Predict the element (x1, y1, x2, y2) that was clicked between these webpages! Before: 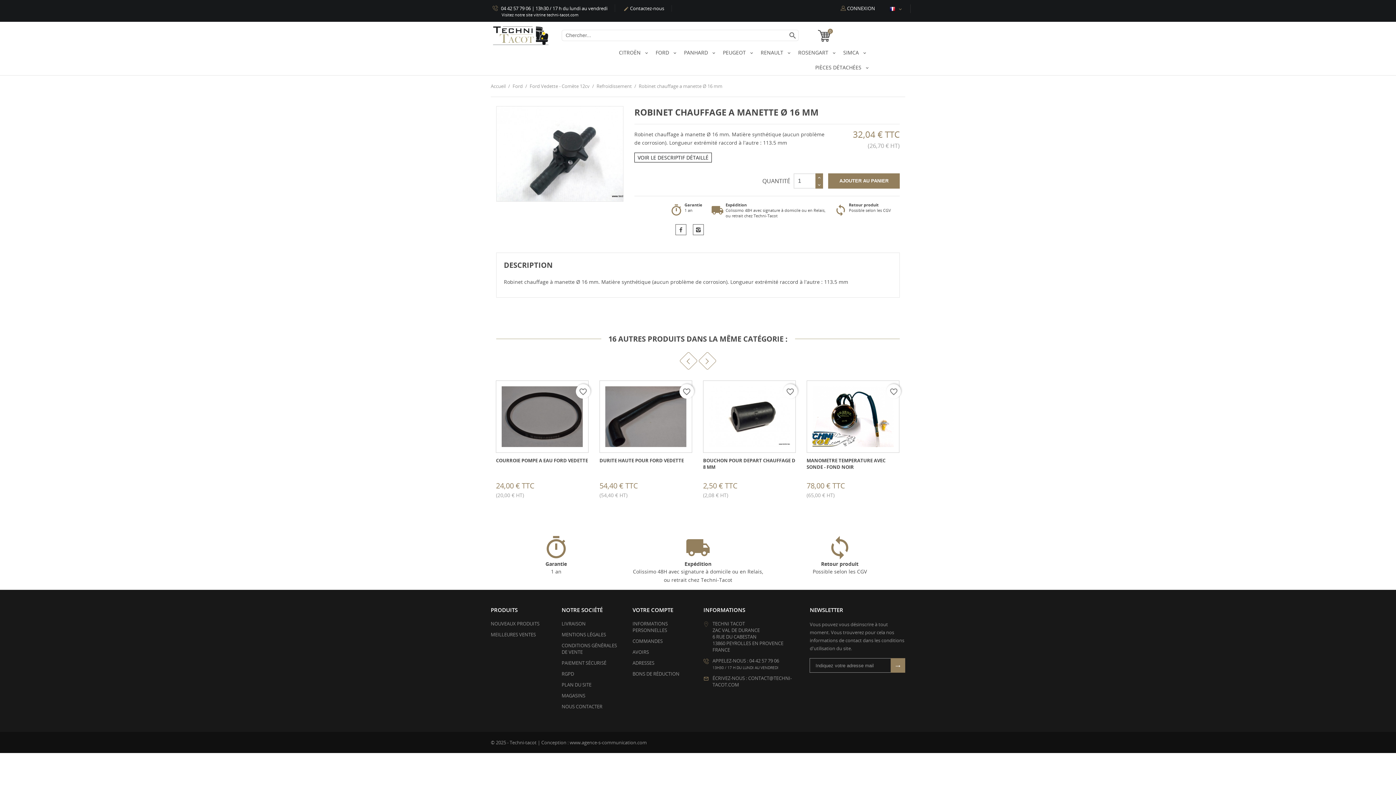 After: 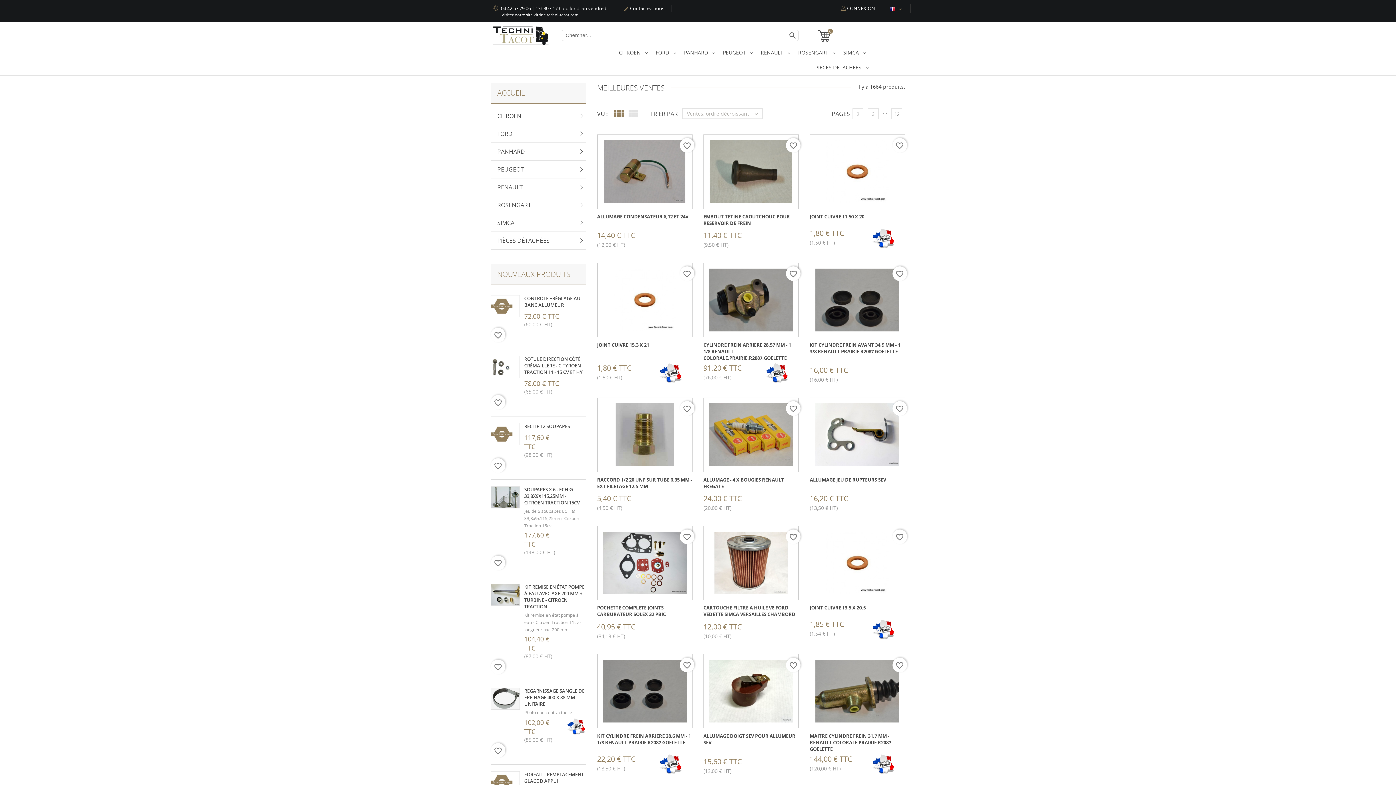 Action: bbox: (490, 631, 536, 638) label: MEILLEURES VENTES